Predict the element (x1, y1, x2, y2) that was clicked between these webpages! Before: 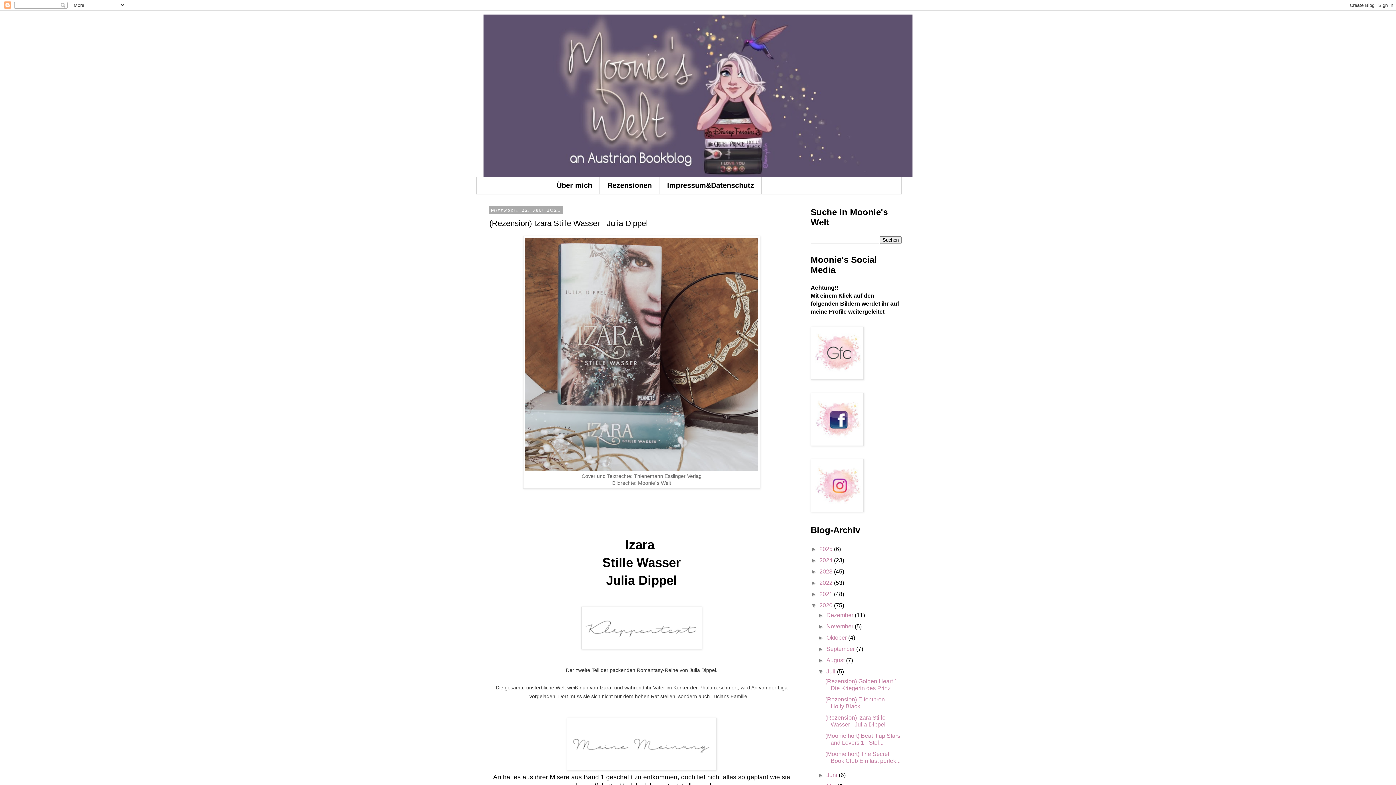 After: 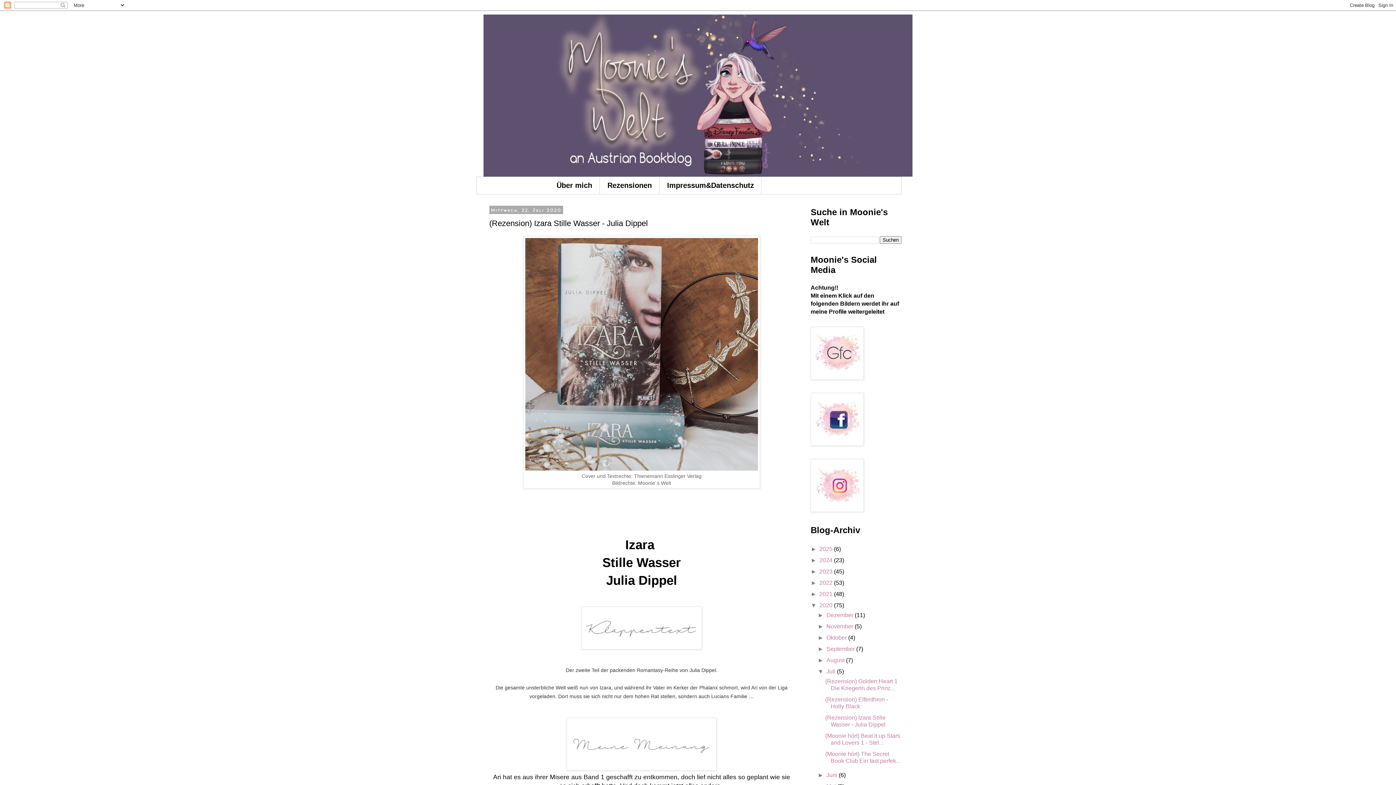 Action: label: ►   bbox: (810, 568, 819, 574)